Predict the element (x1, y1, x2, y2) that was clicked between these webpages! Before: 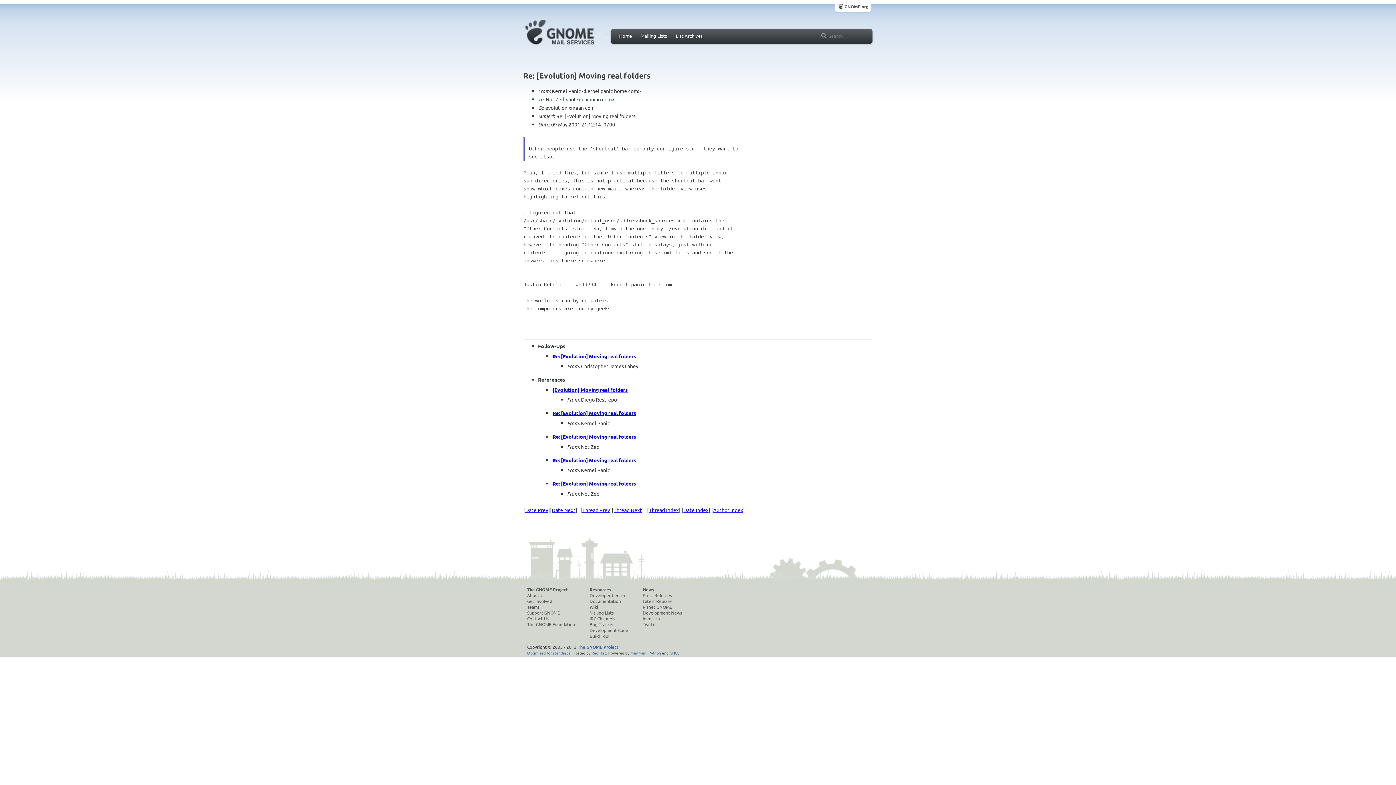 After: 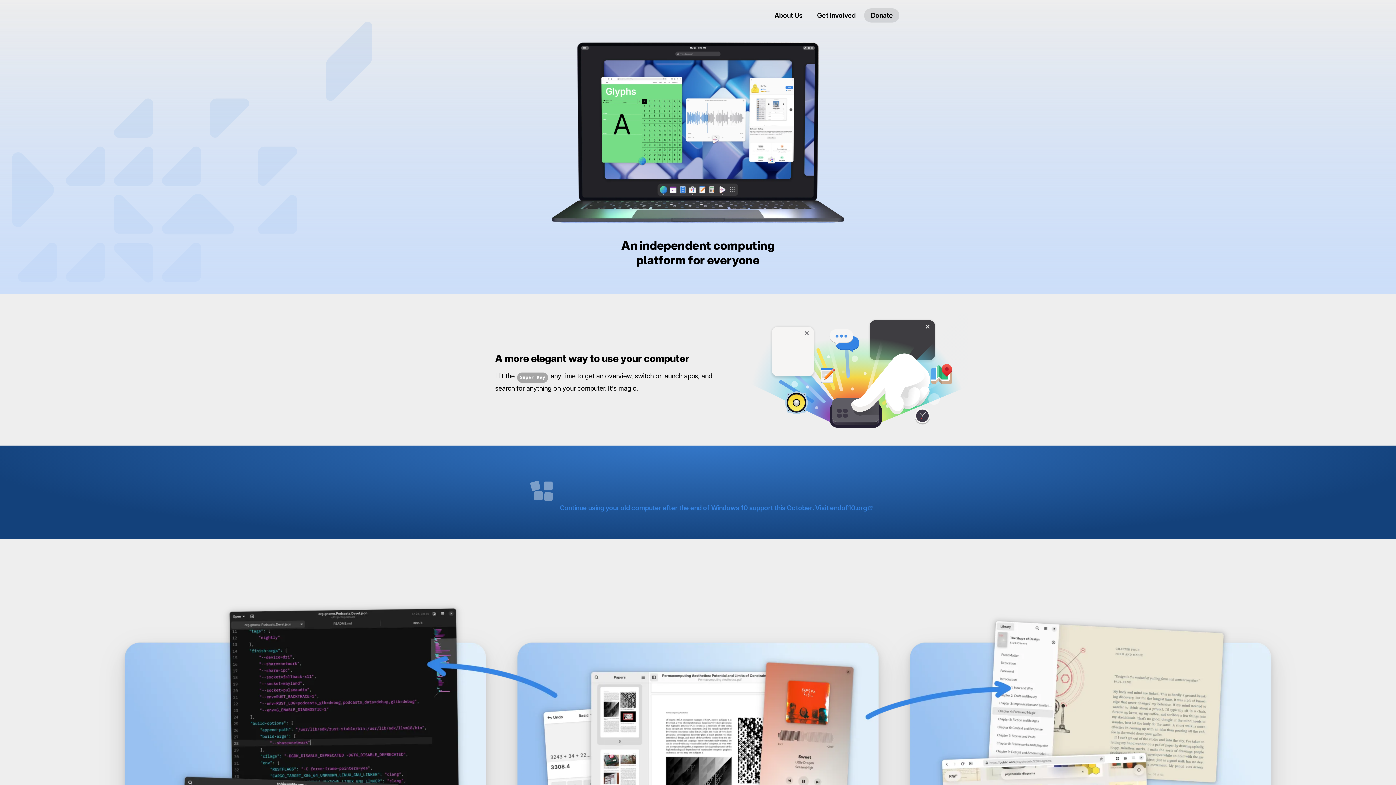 Action: label: The GNOME Project bbox: (577, 644, 618, 650)